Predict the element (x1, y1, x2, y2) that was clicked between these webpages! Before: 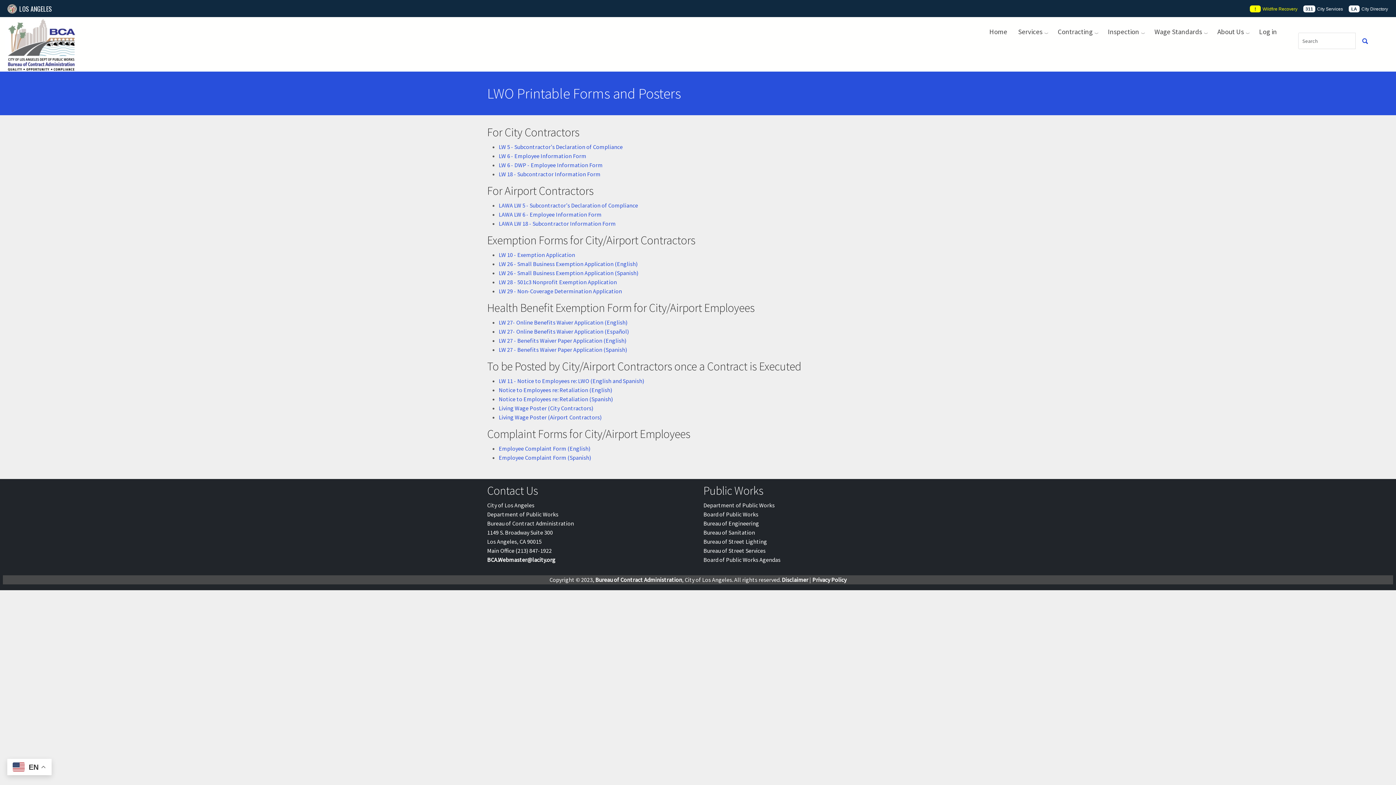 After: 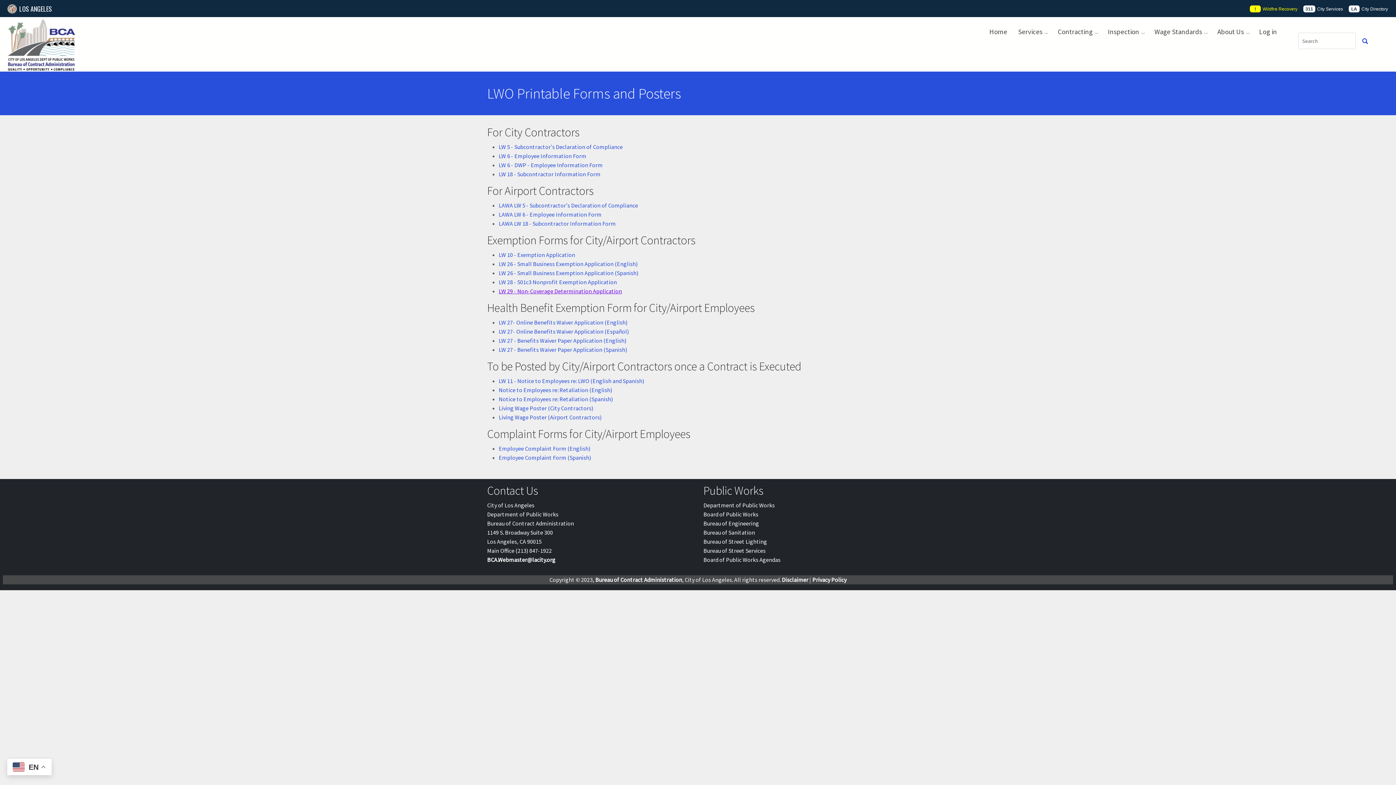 Action: bbox: (498, 287, 622, 294) label: LW 29 - Non-Coverage Determination Application